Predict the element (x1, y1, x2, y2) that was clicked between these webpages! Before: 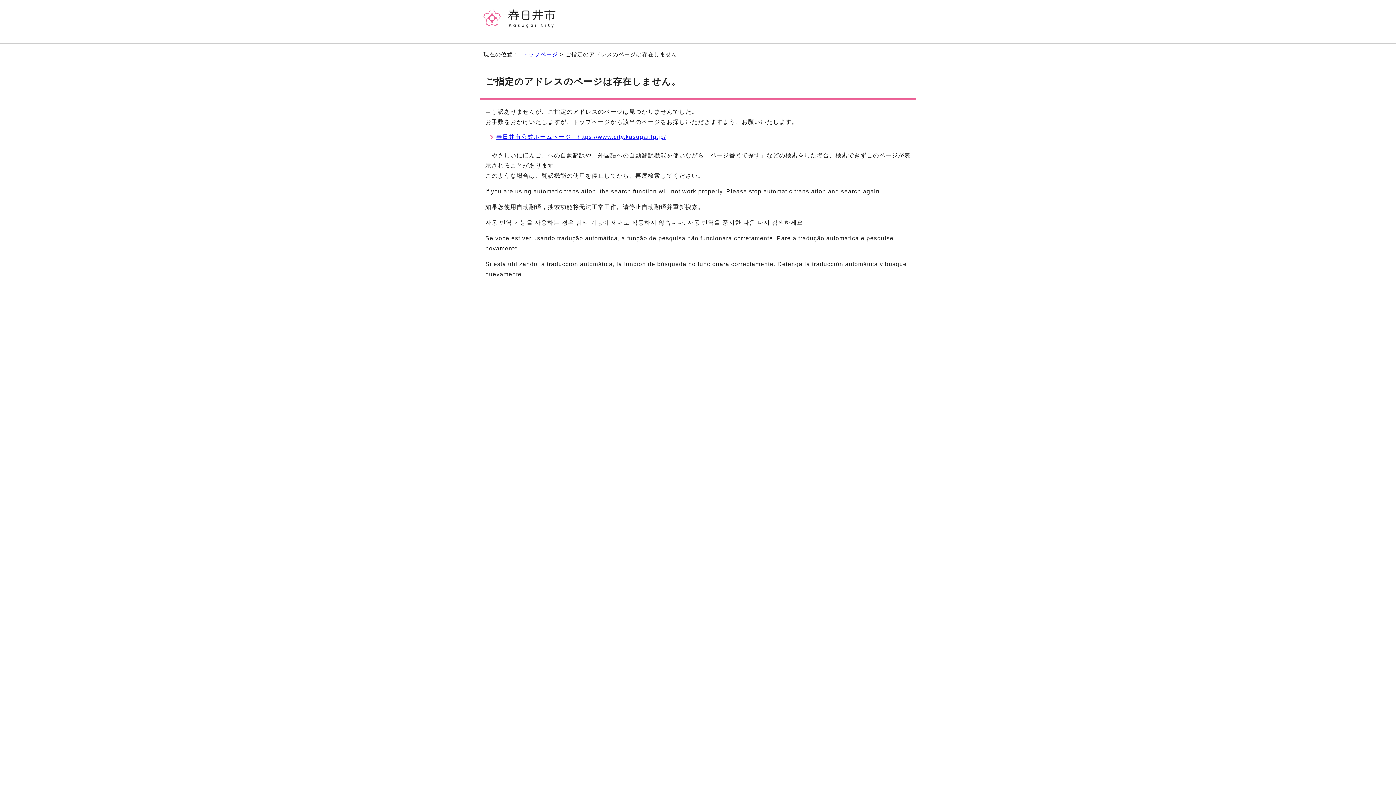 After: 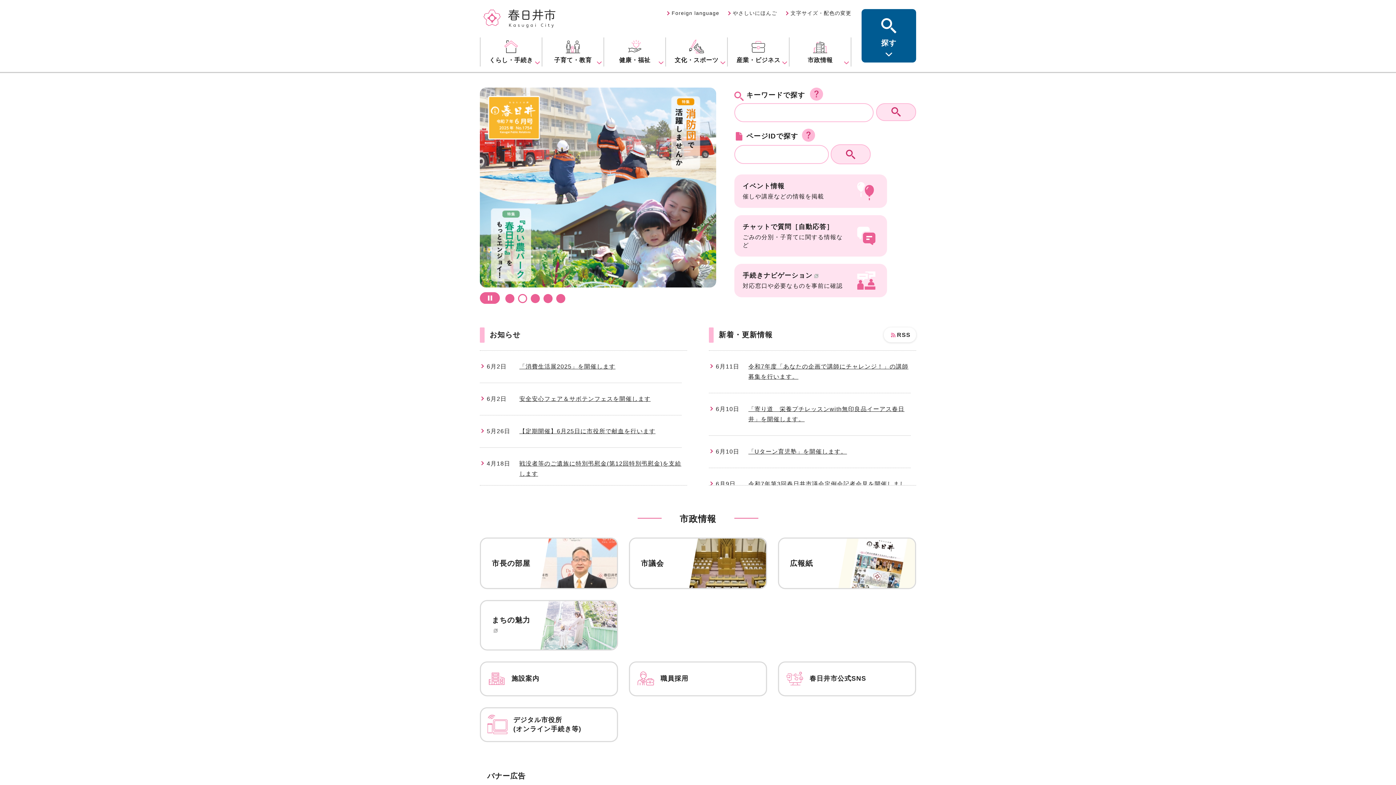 Action: bbox: (496, 133, 666, 140) label: 春日井市公式ホームページ　https://www.city.kasugai.lg.jp/